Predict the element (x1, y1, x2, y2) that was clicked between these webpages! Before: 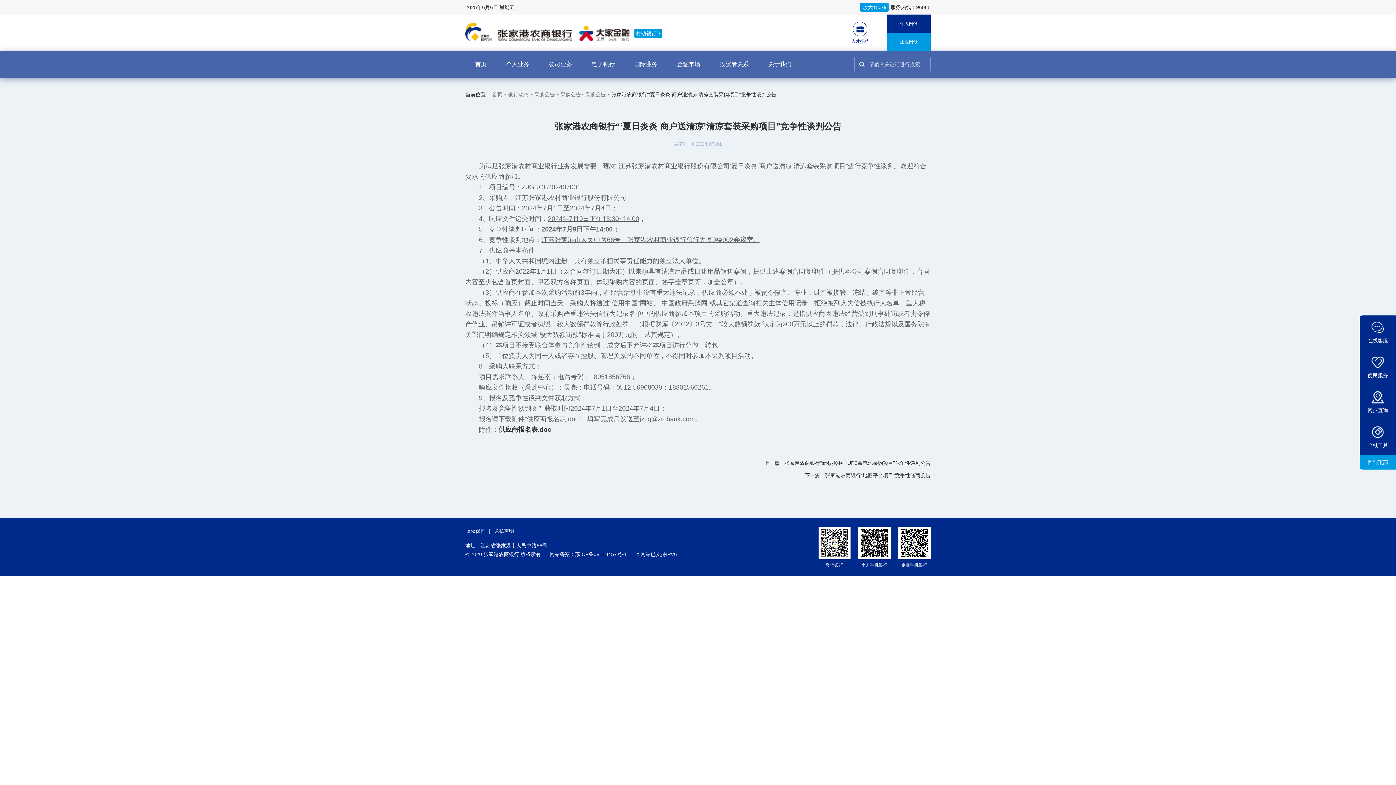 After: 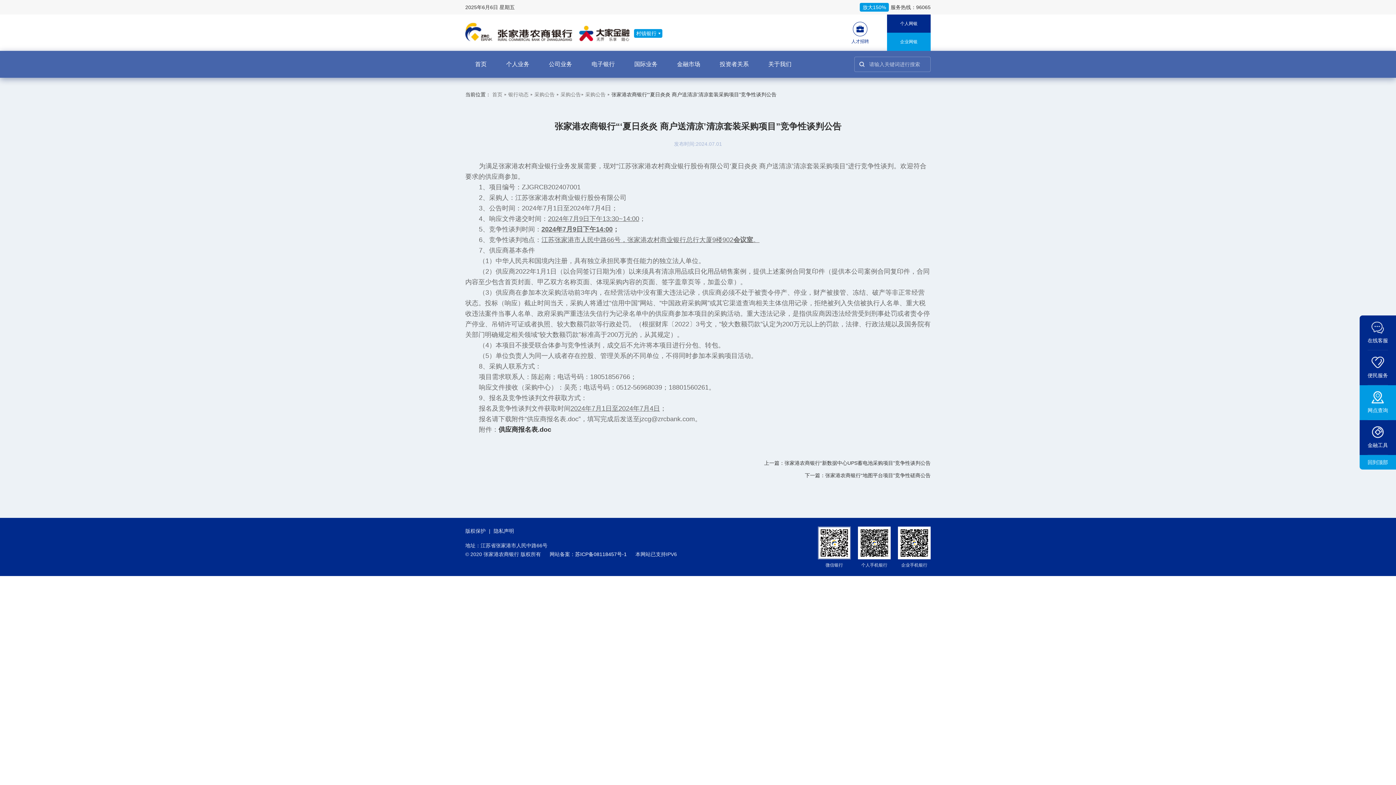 Action: bbox: (1360, 385, 1396, 420) label: 网点查询